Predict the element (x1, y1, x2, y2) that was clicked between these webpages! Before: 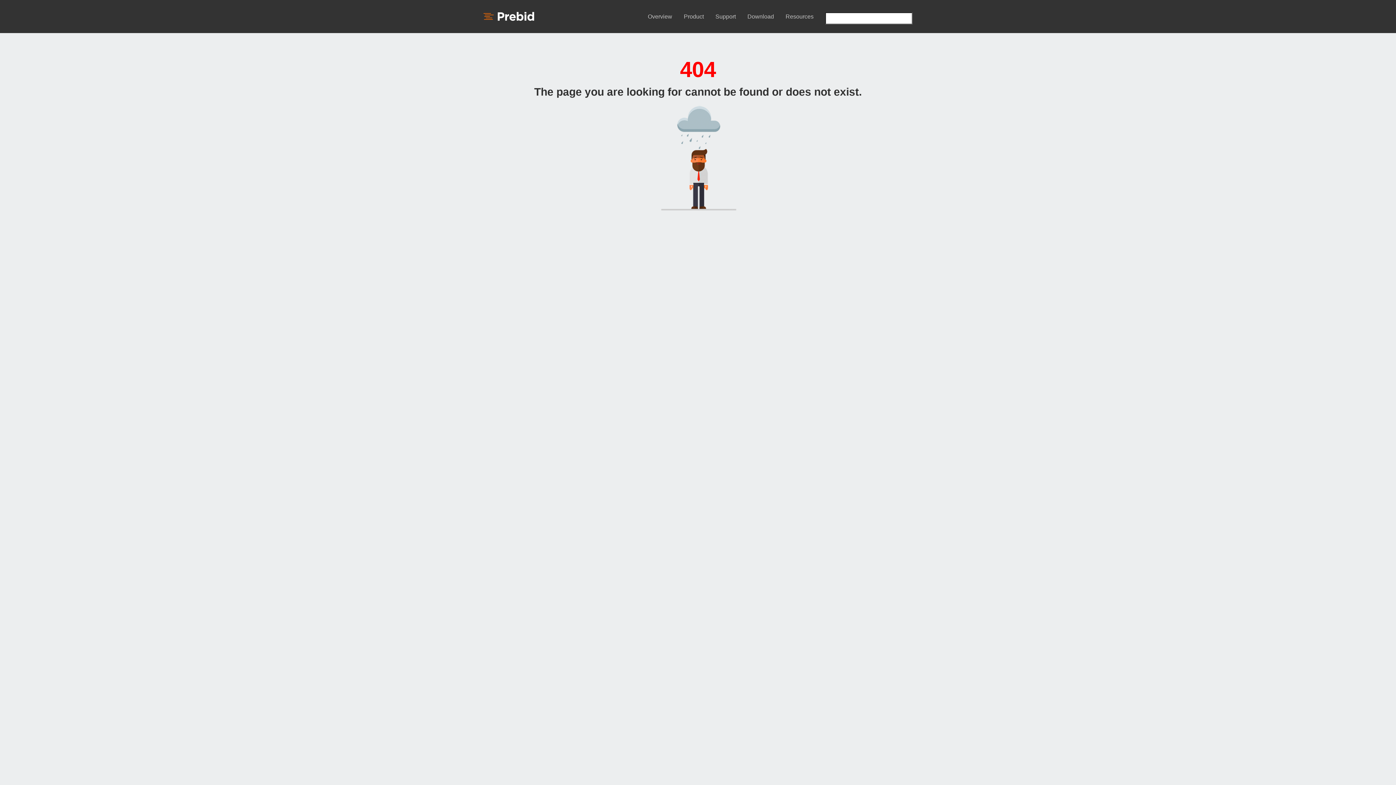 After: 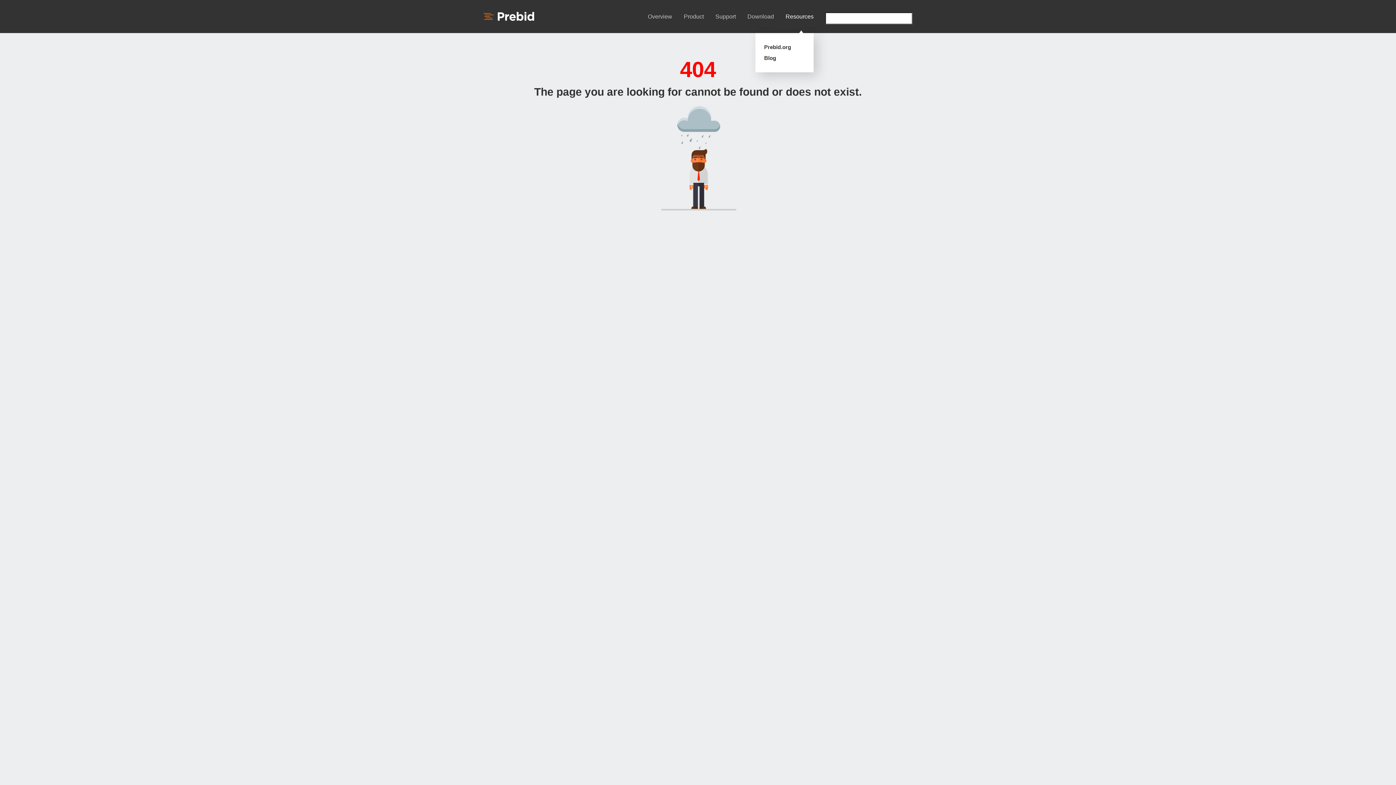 Action: bbox: (785, 12, 813, 21) label: Resources